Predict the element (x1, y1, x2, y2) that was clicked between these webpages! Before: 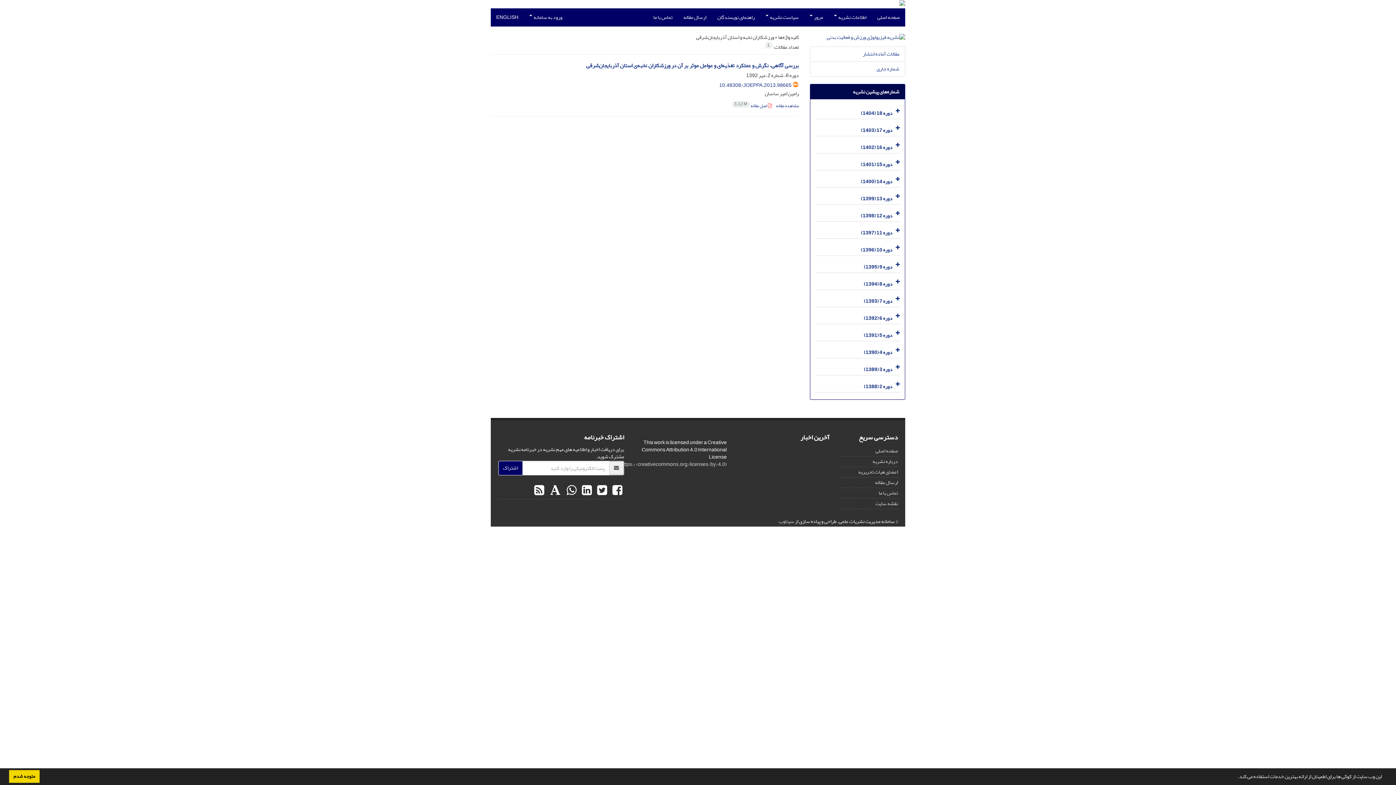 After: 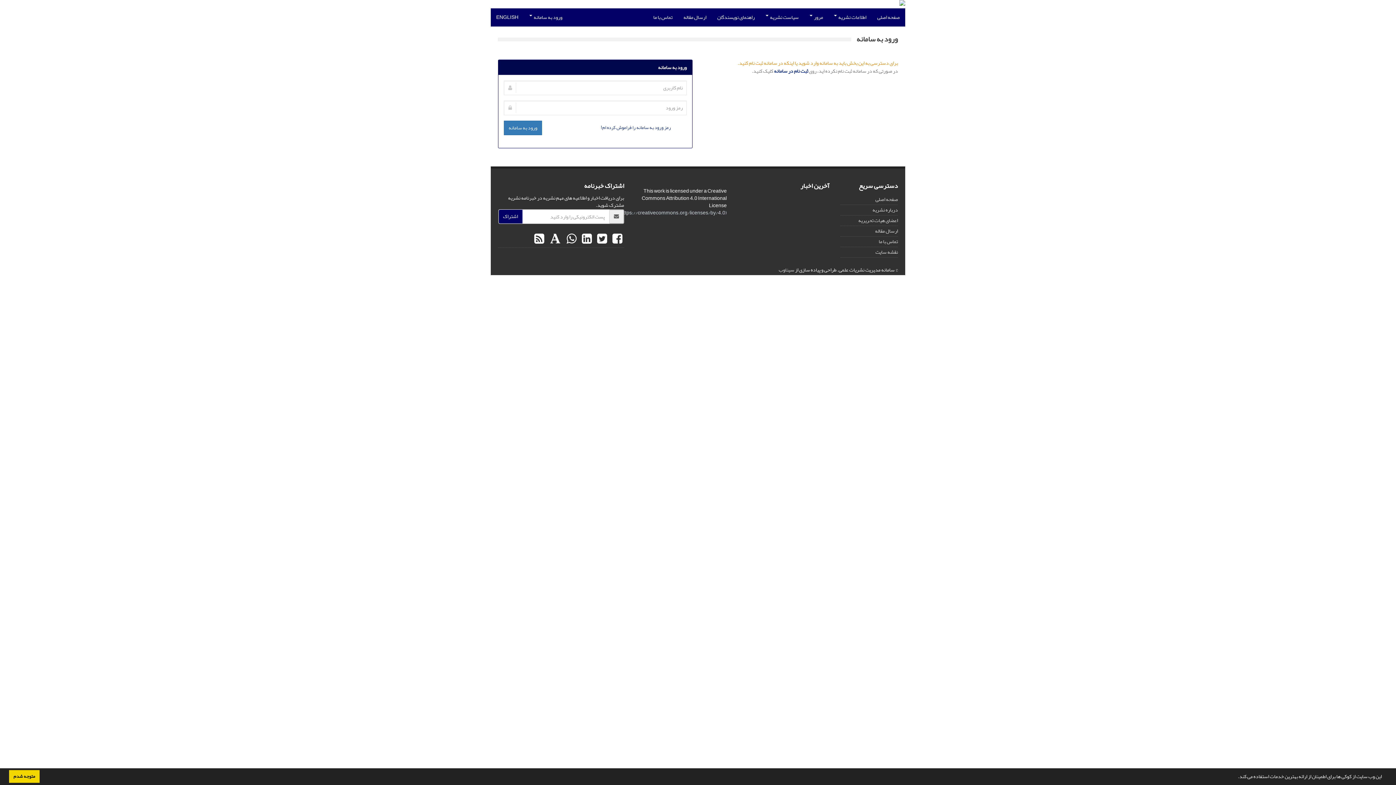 Action: bbox: (678, 8, 712, 26) label: ارسال مقاله